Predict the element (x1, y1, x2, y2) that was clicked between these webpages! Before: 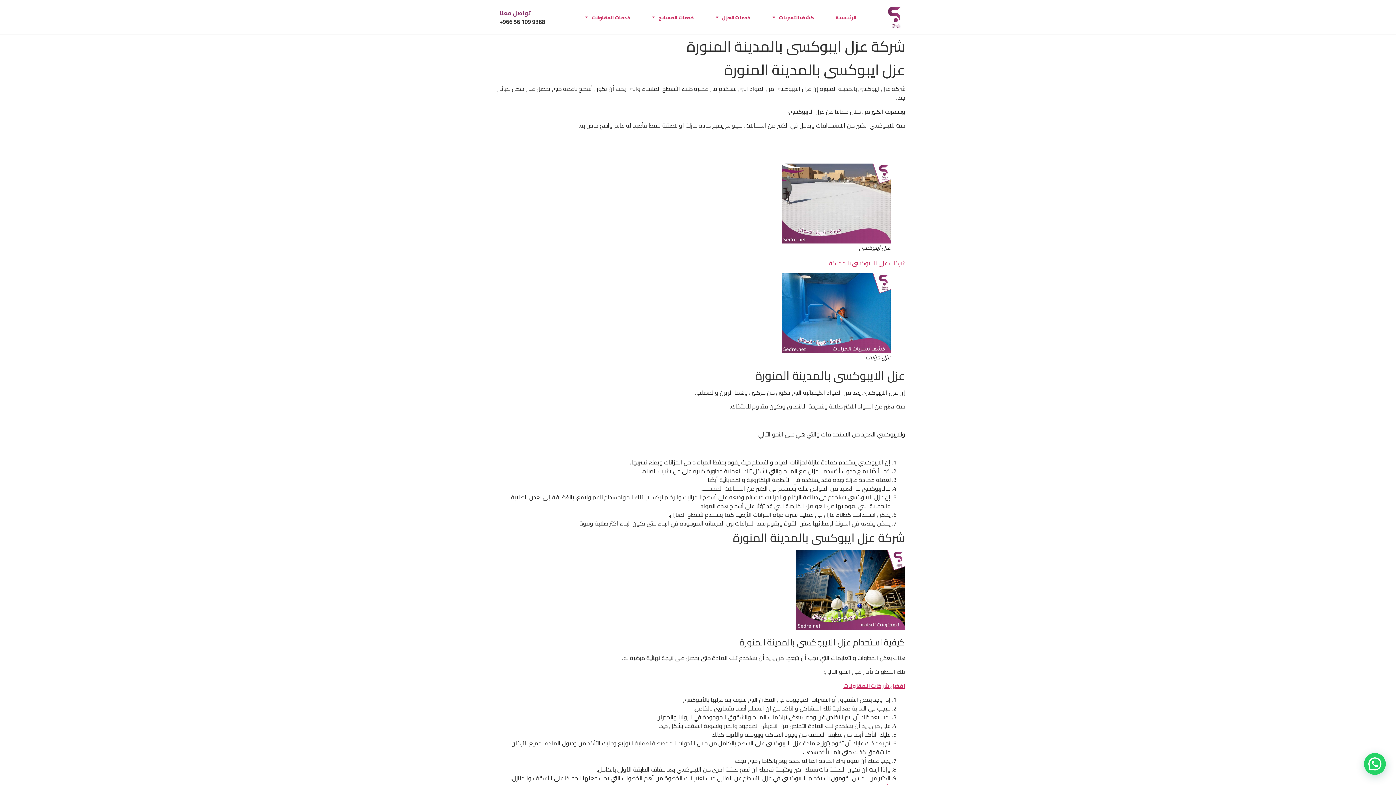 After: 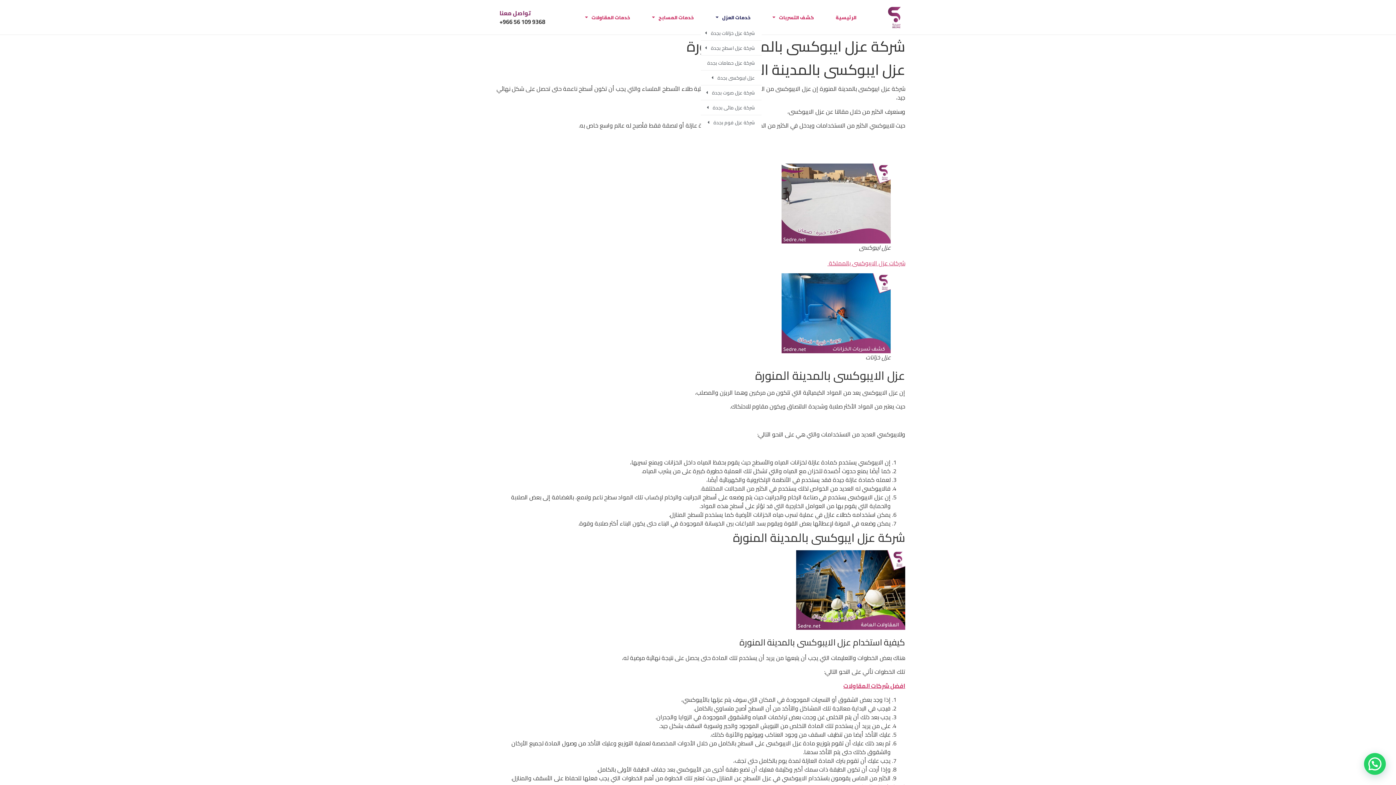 Action: label: خدمات العزل bbox: (704, 8, 761, 25)